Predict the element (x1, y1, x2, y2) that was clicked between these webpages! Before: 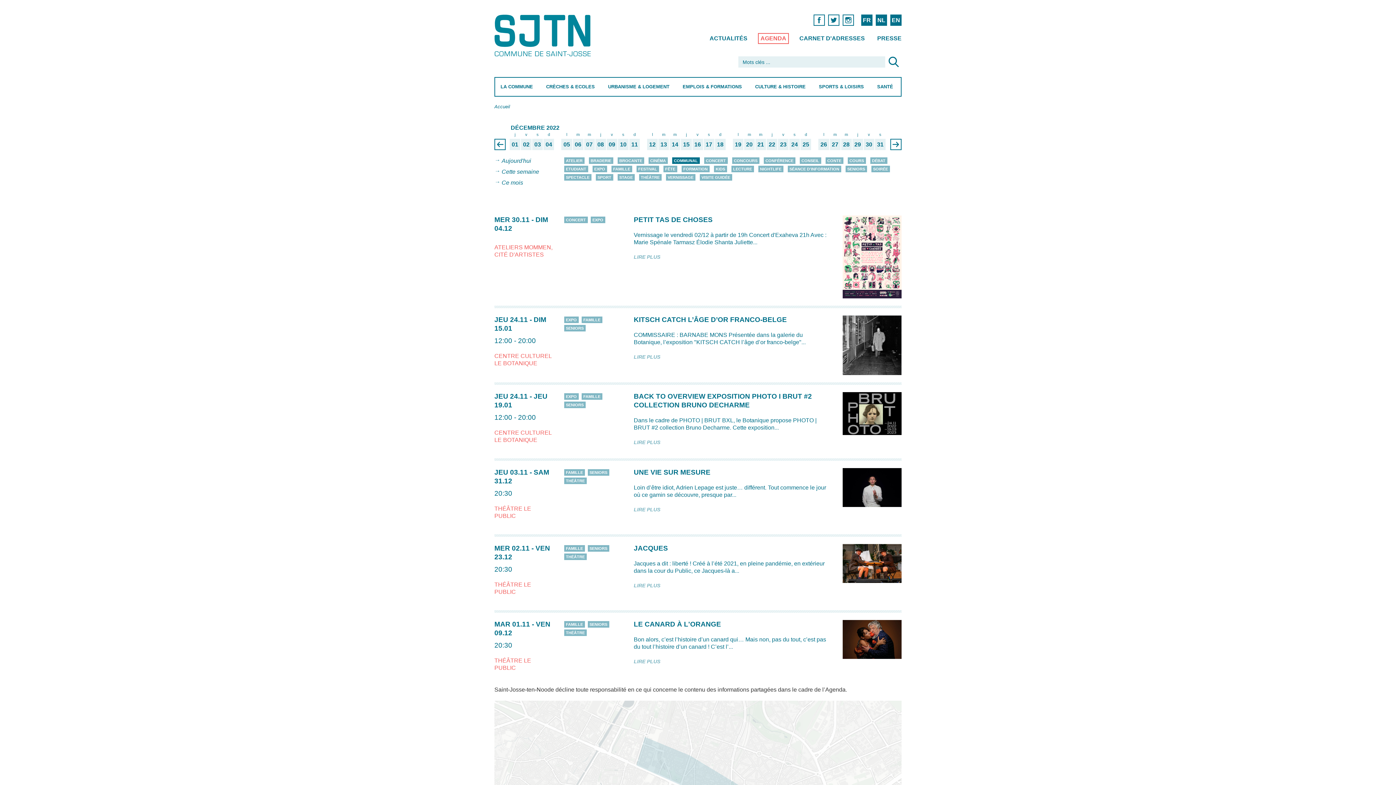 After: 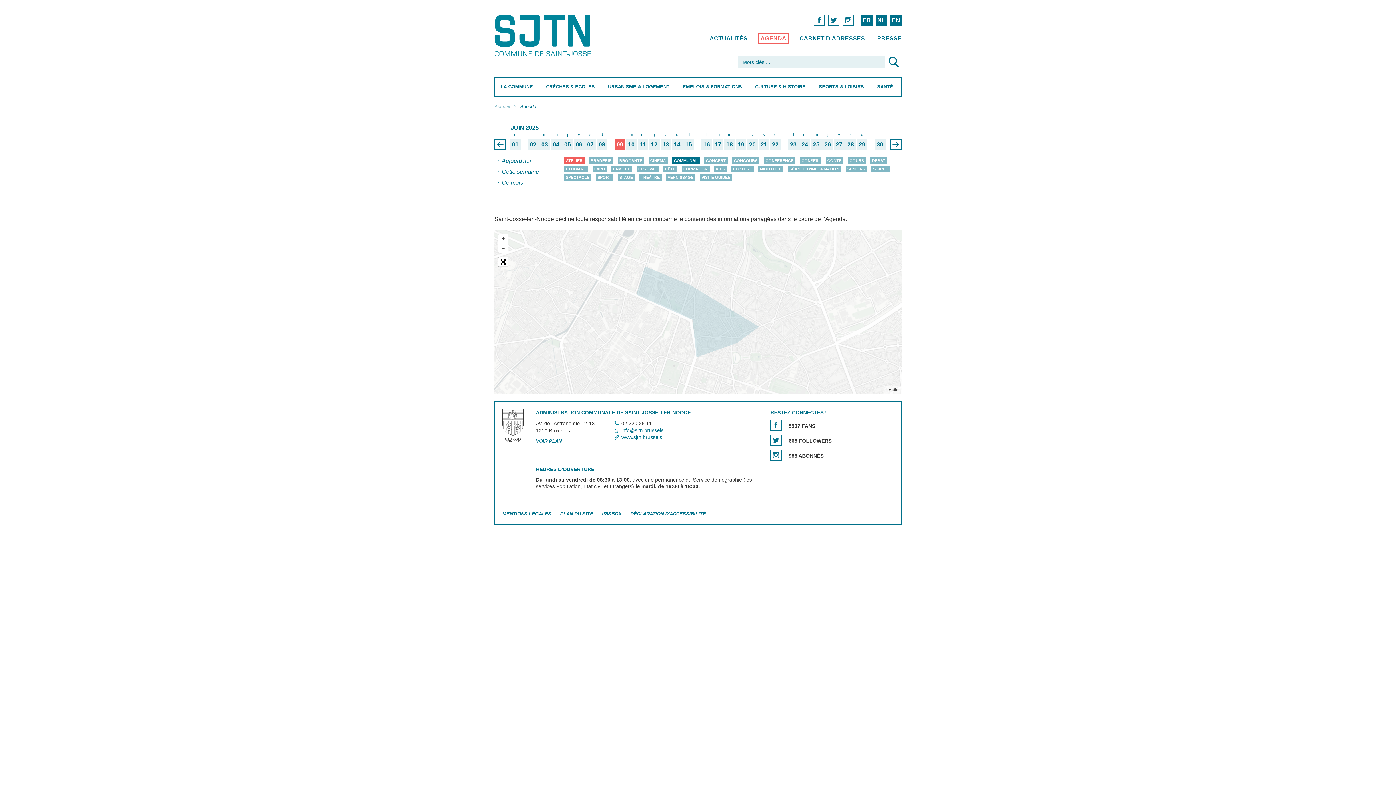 Action: label: ATELIER bbox: (566, 158, 582, 162)